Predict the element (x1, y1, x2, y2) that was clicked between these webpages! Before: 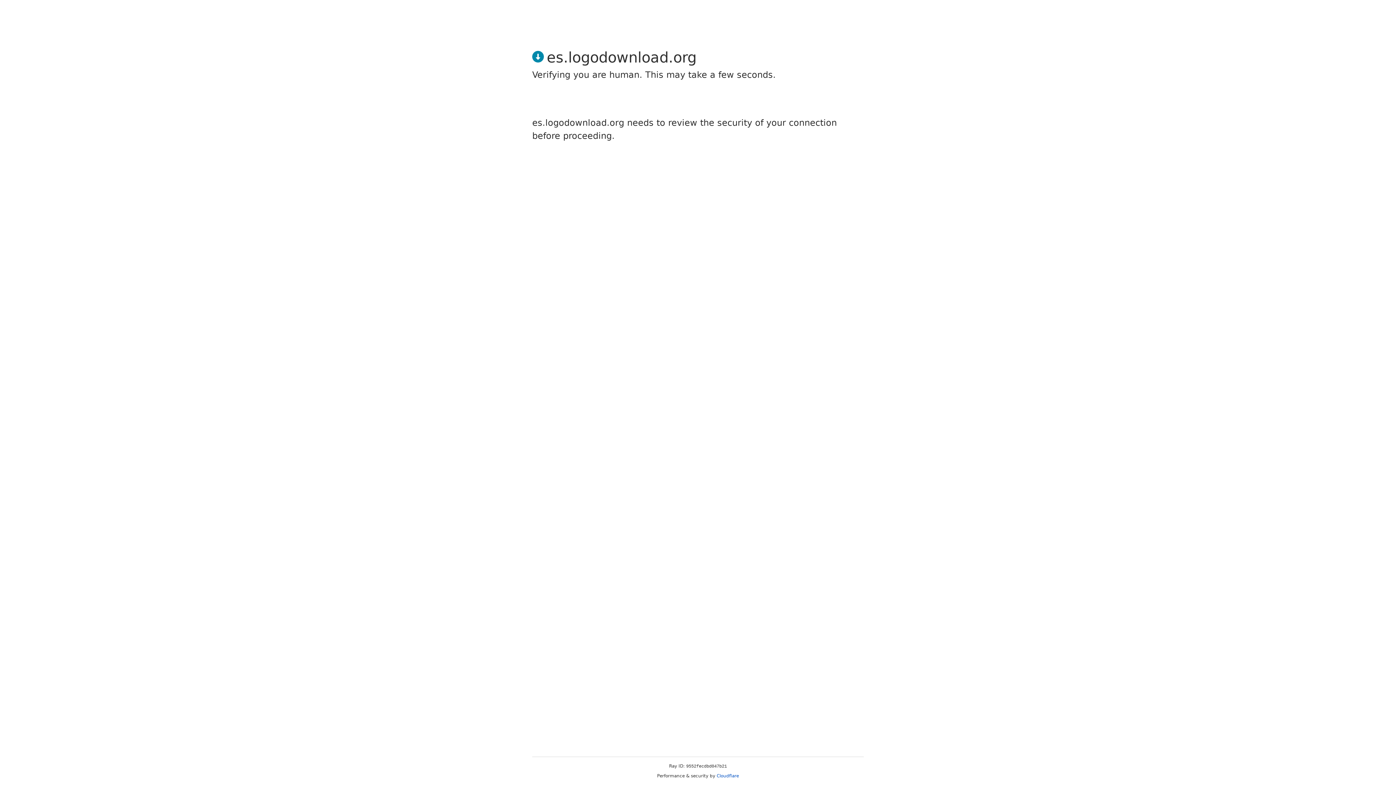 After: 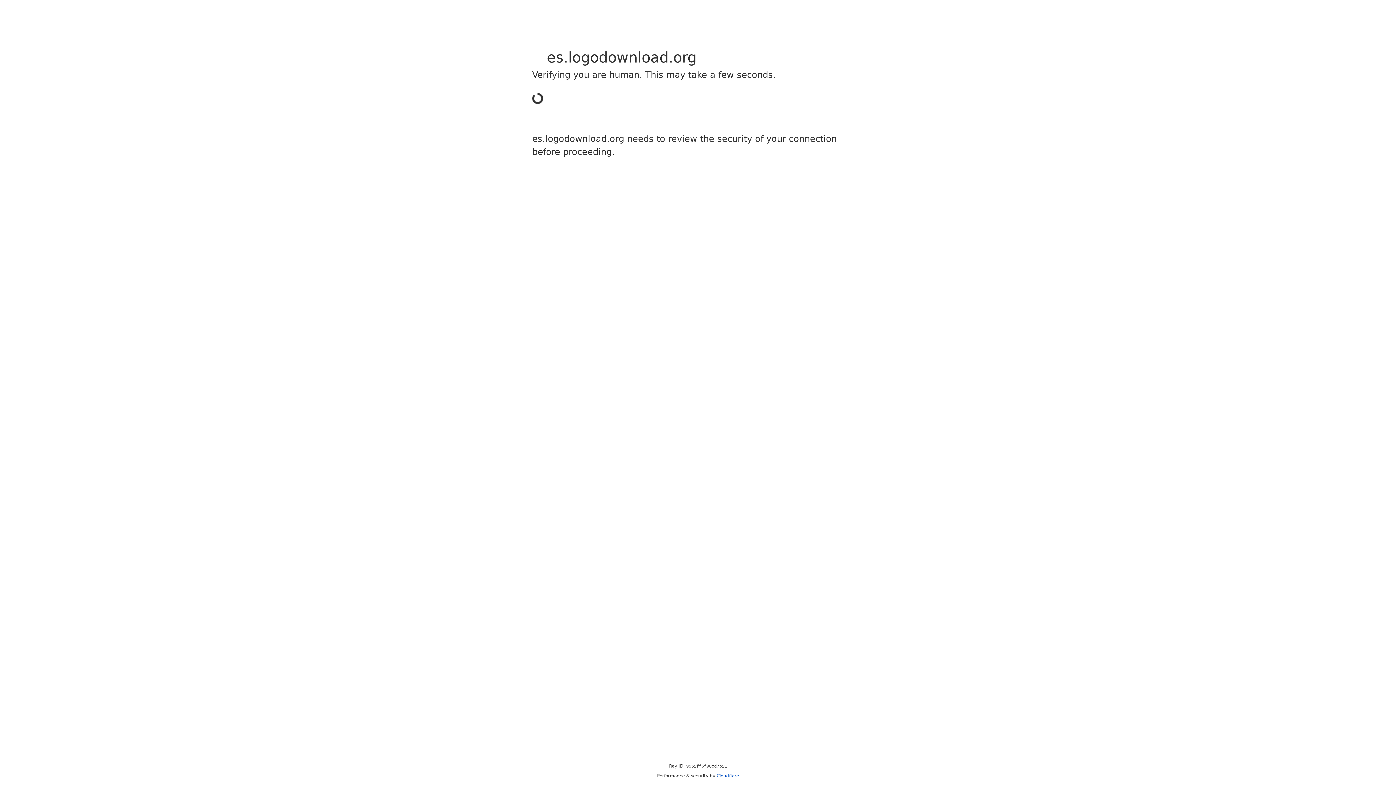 Action: bbox: (716, 773, 739, 778) label: Cloudflare